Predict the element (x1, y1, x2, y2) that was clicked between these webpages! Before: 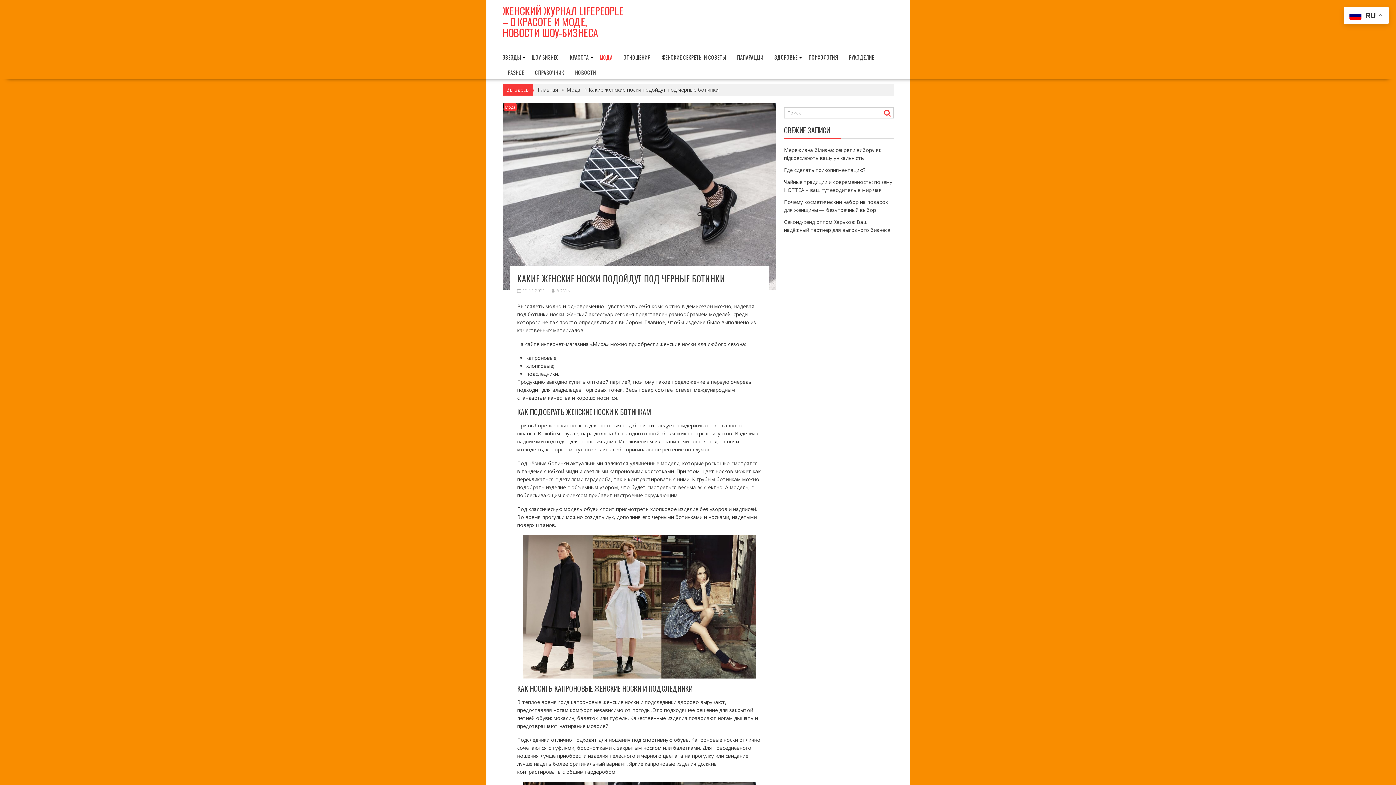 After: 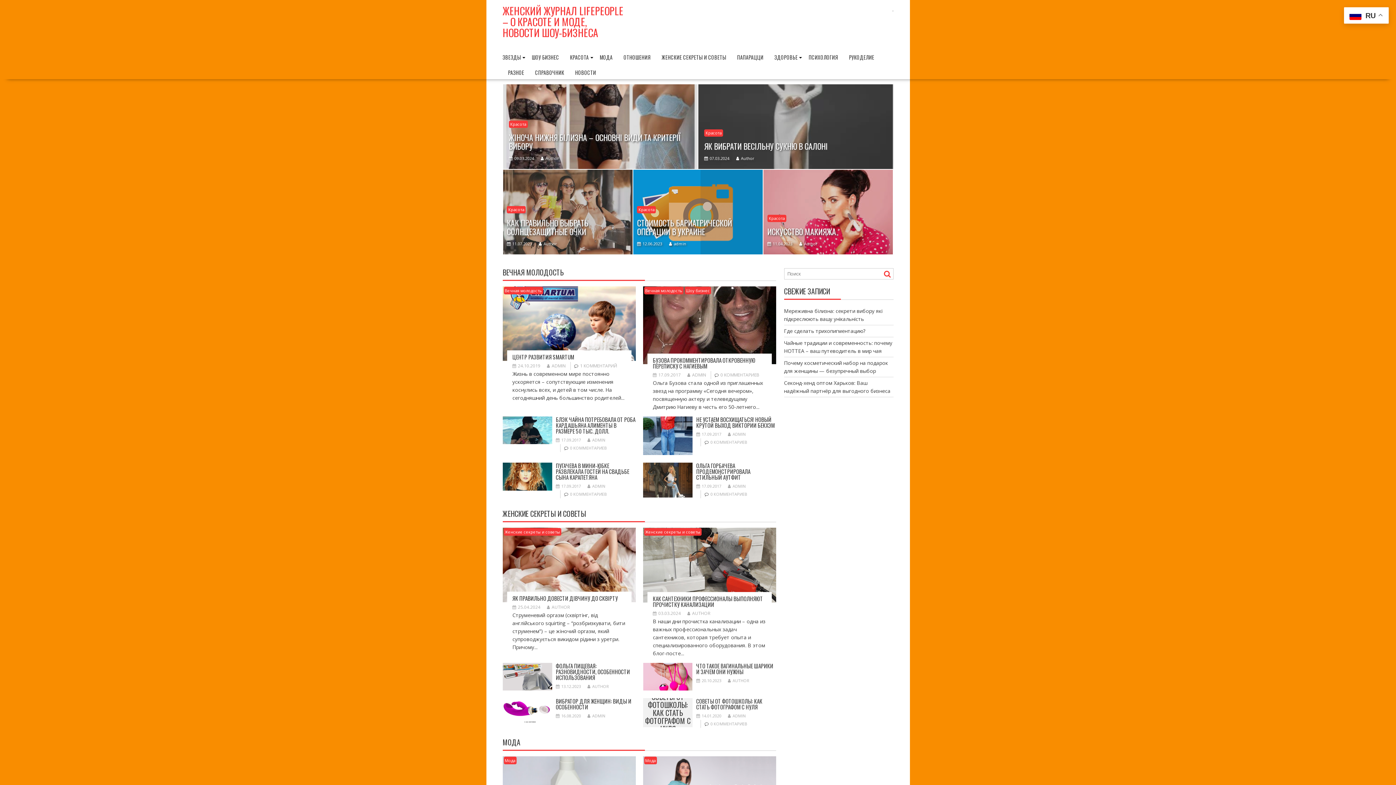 Action: bbox: (538, 85, 558, 93) label: Главная